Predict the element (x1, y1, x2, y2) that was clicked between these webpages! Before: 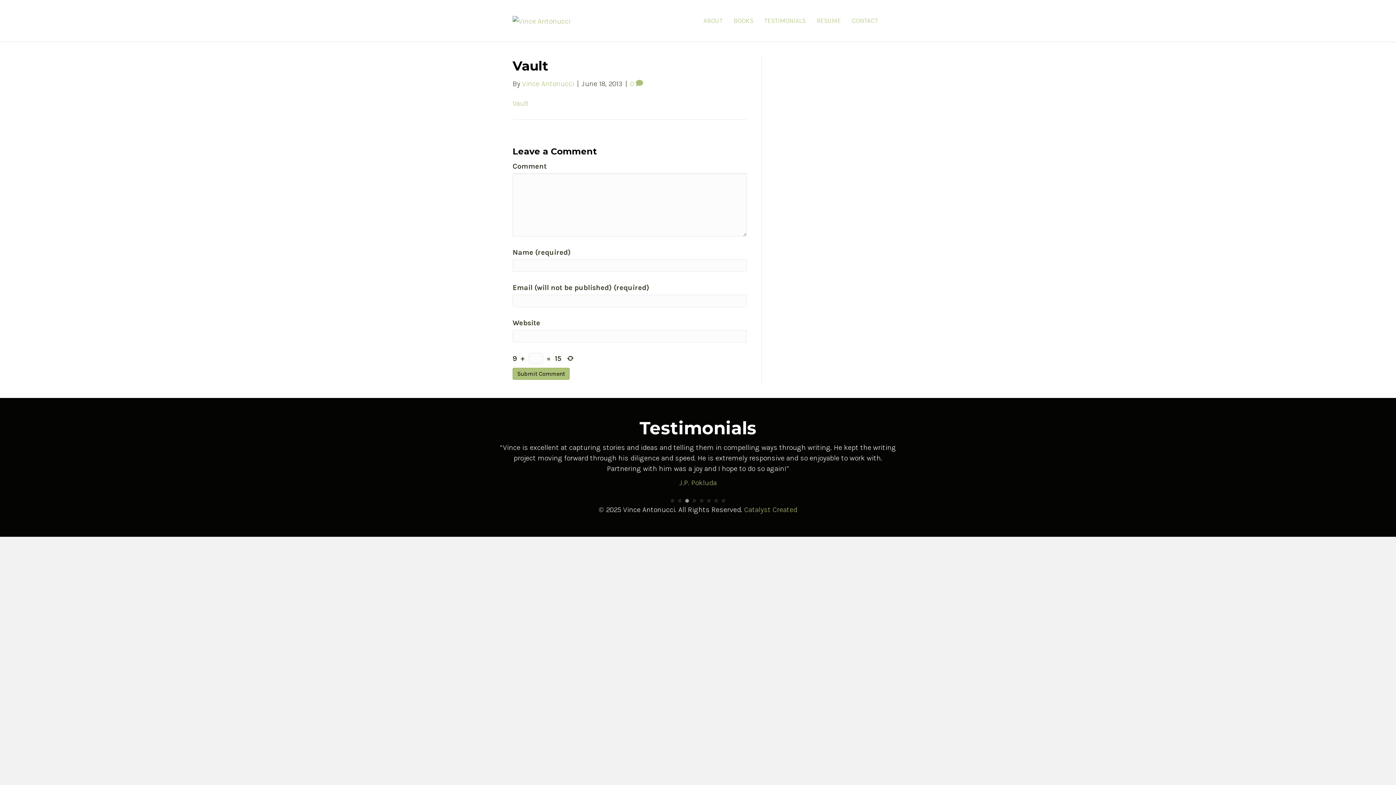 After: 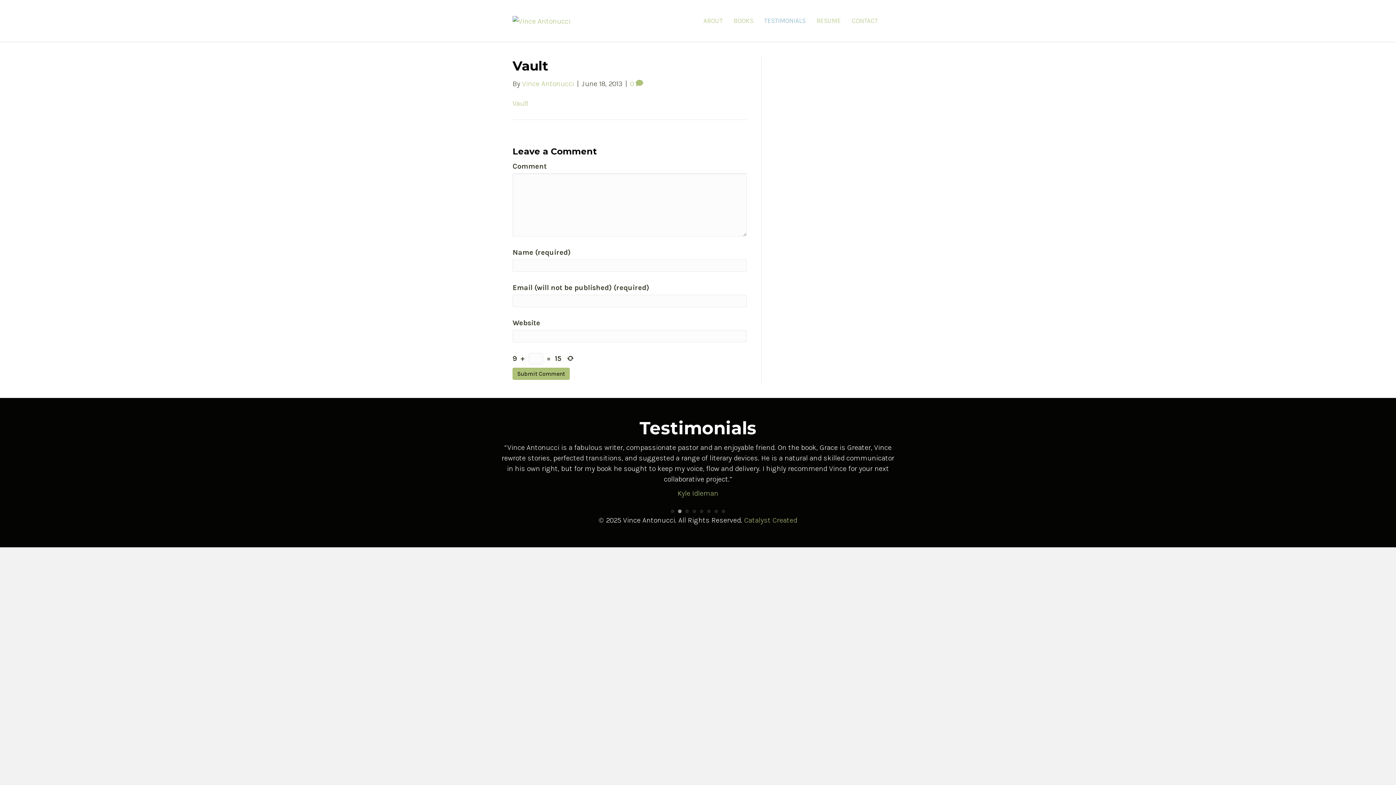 Action: label: TESTIMONIALS bbox: (758, 10, 811, 30)